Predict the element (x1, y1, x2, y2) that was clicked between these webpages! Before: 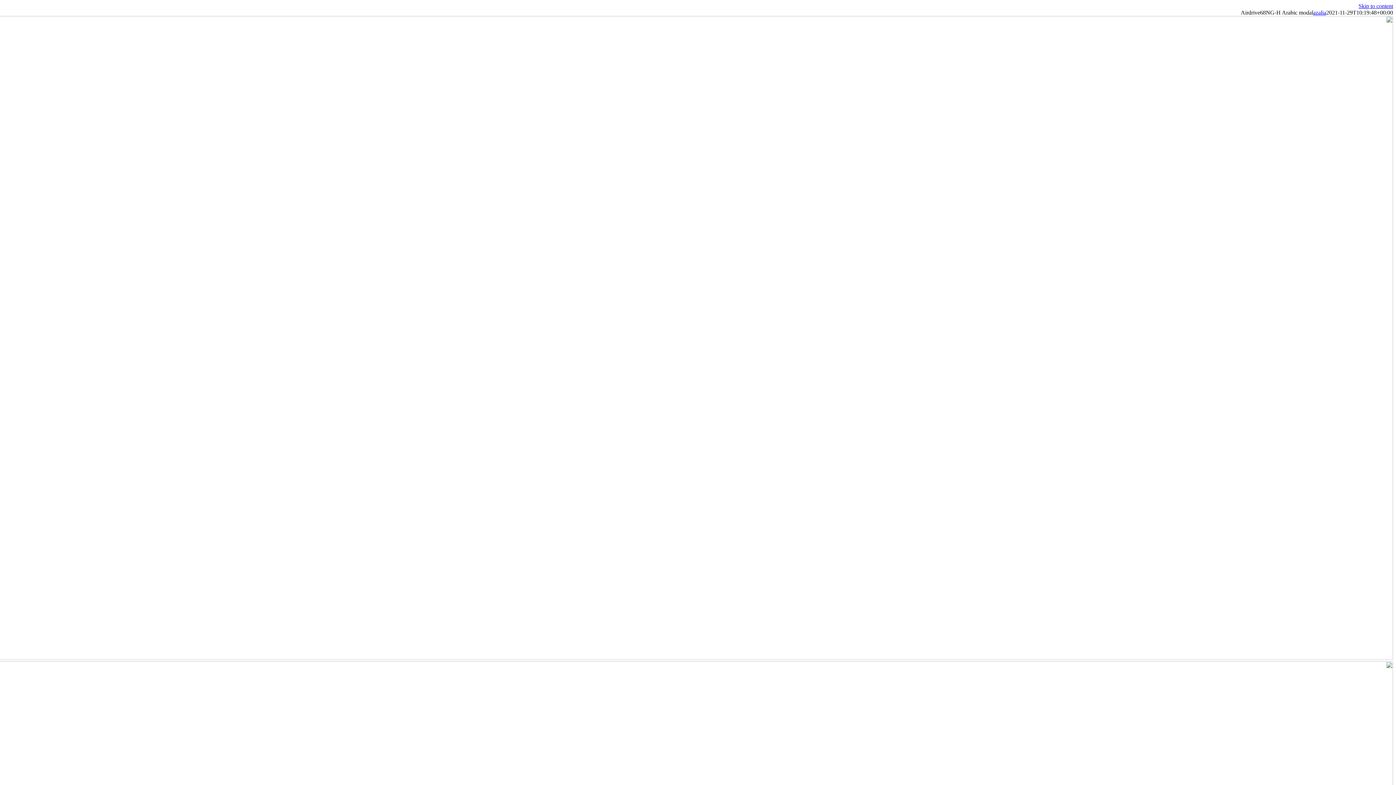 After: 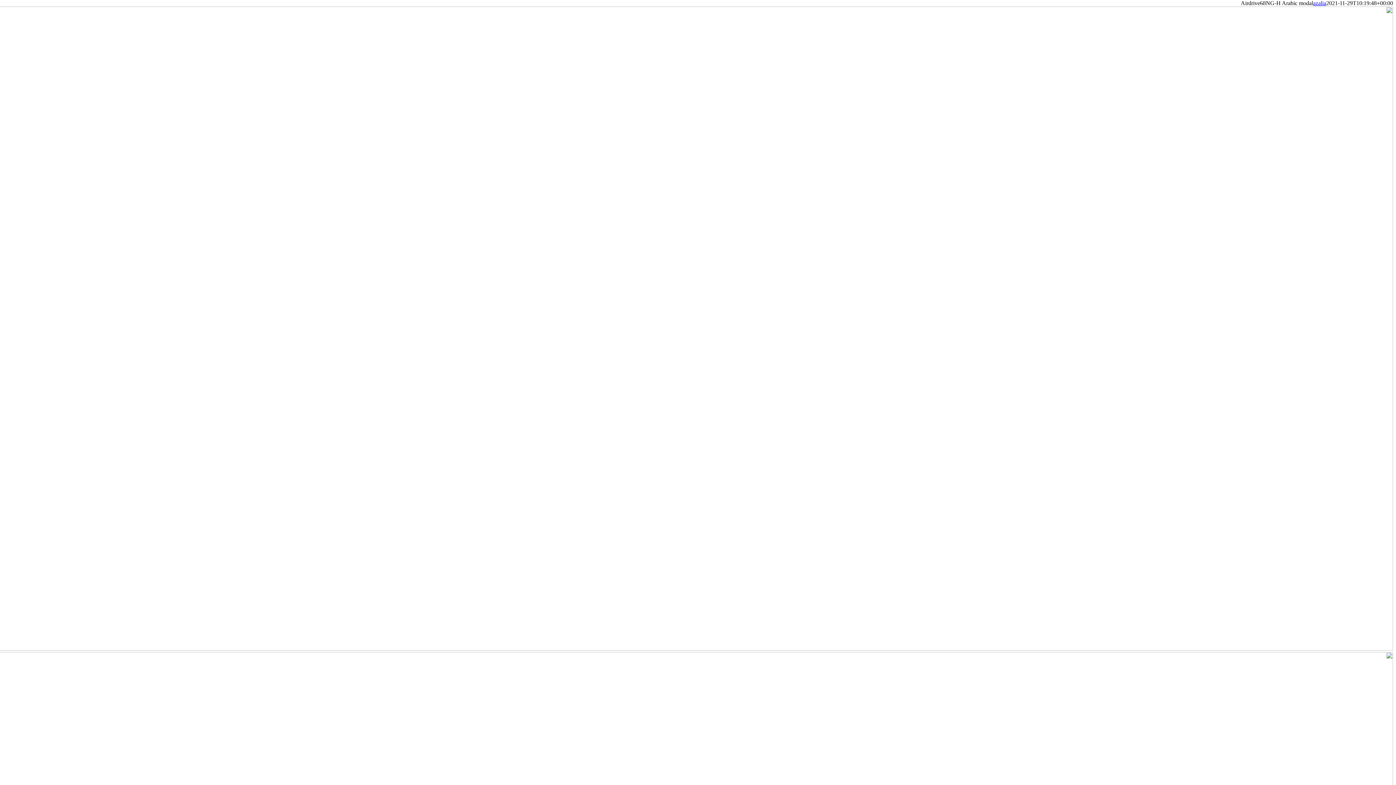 Action: bbox: (1358, 2, 1393, 9) label: Skip to content